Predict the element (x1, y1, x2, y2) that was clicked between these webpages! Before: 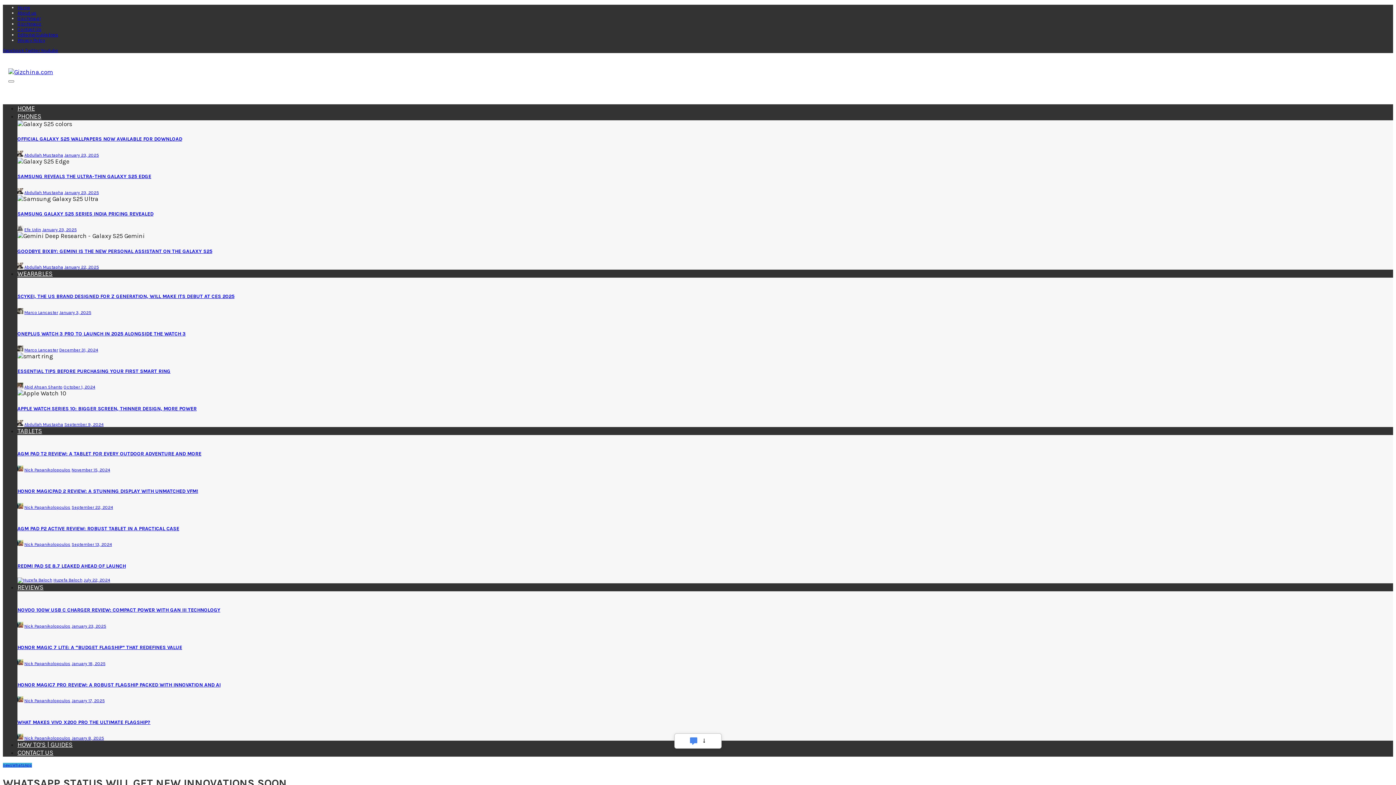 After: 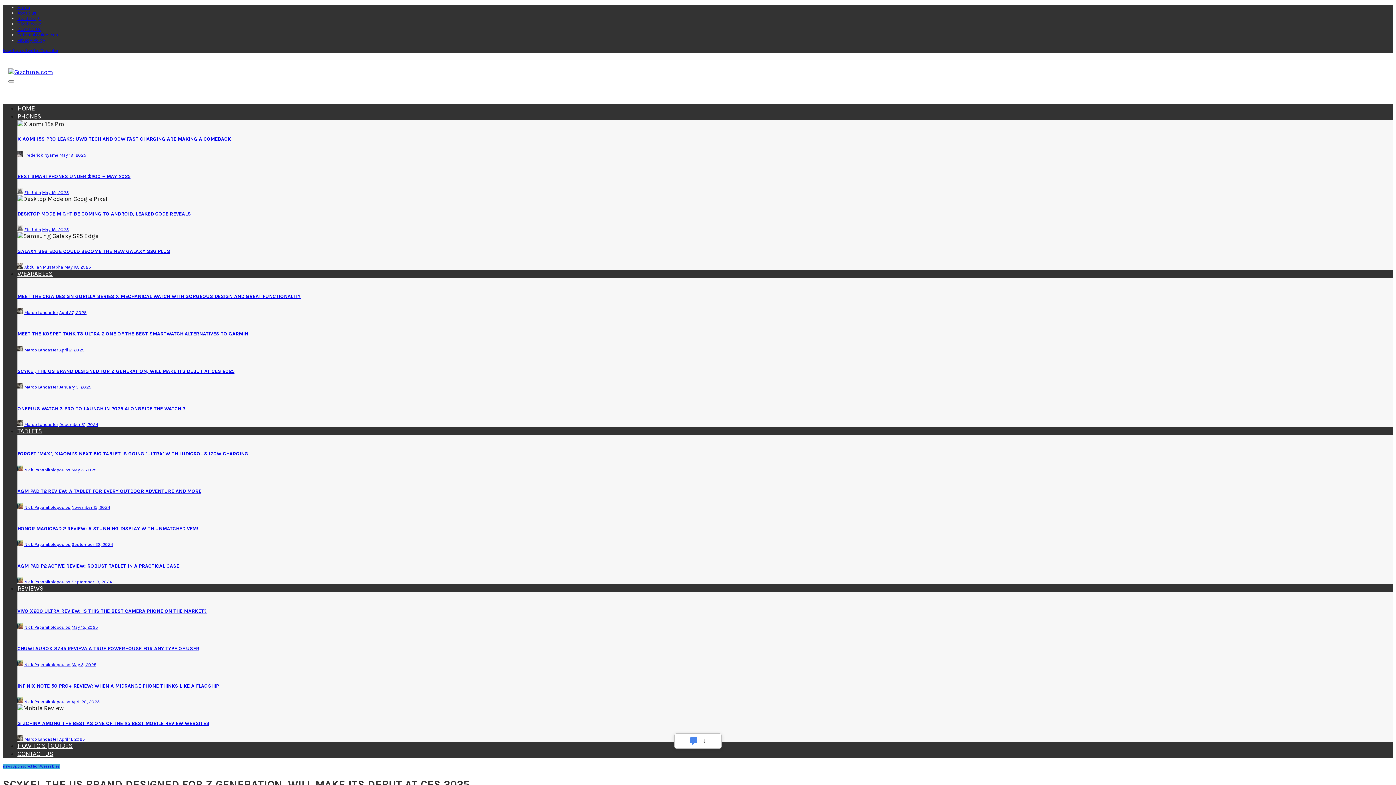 Action: bbox: (59, 310, 91, 315) label: January 3, 2025